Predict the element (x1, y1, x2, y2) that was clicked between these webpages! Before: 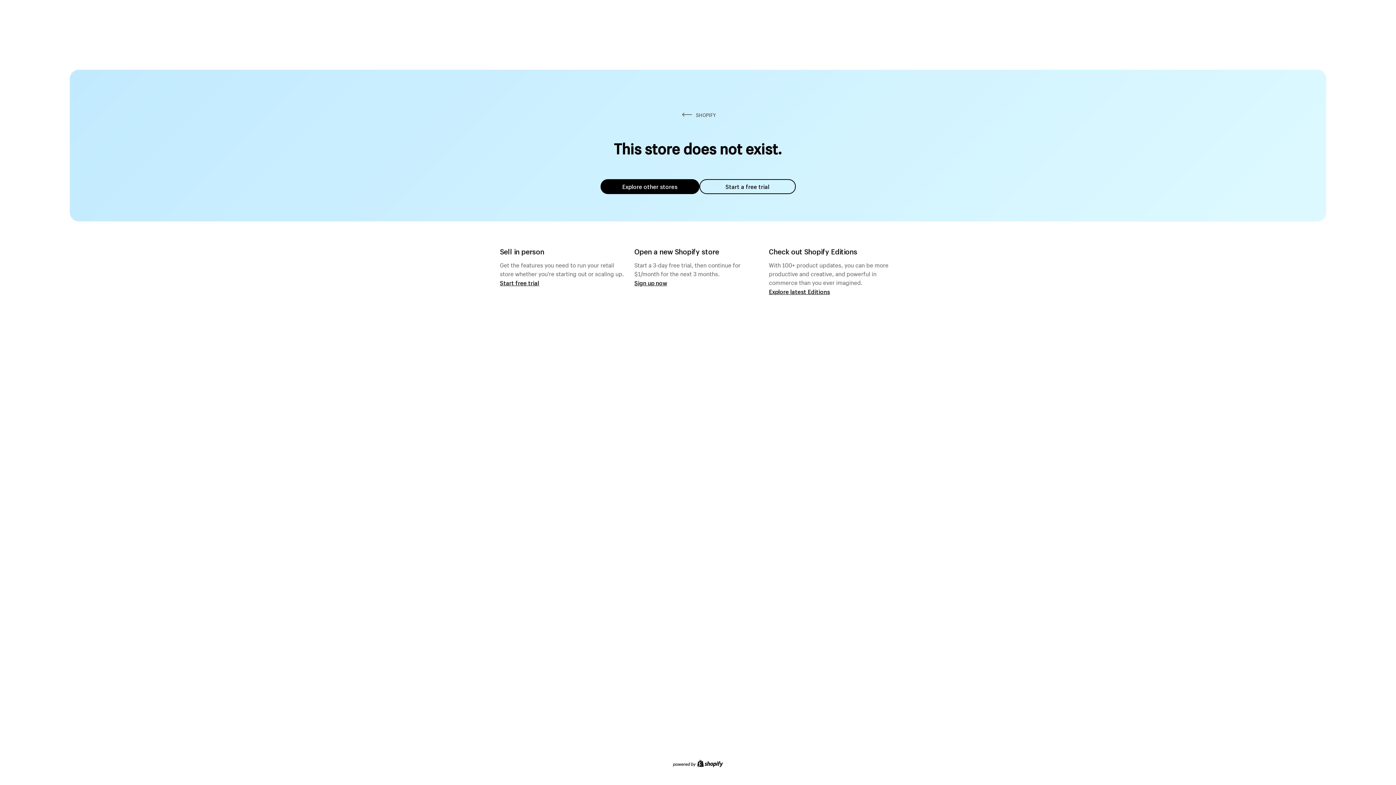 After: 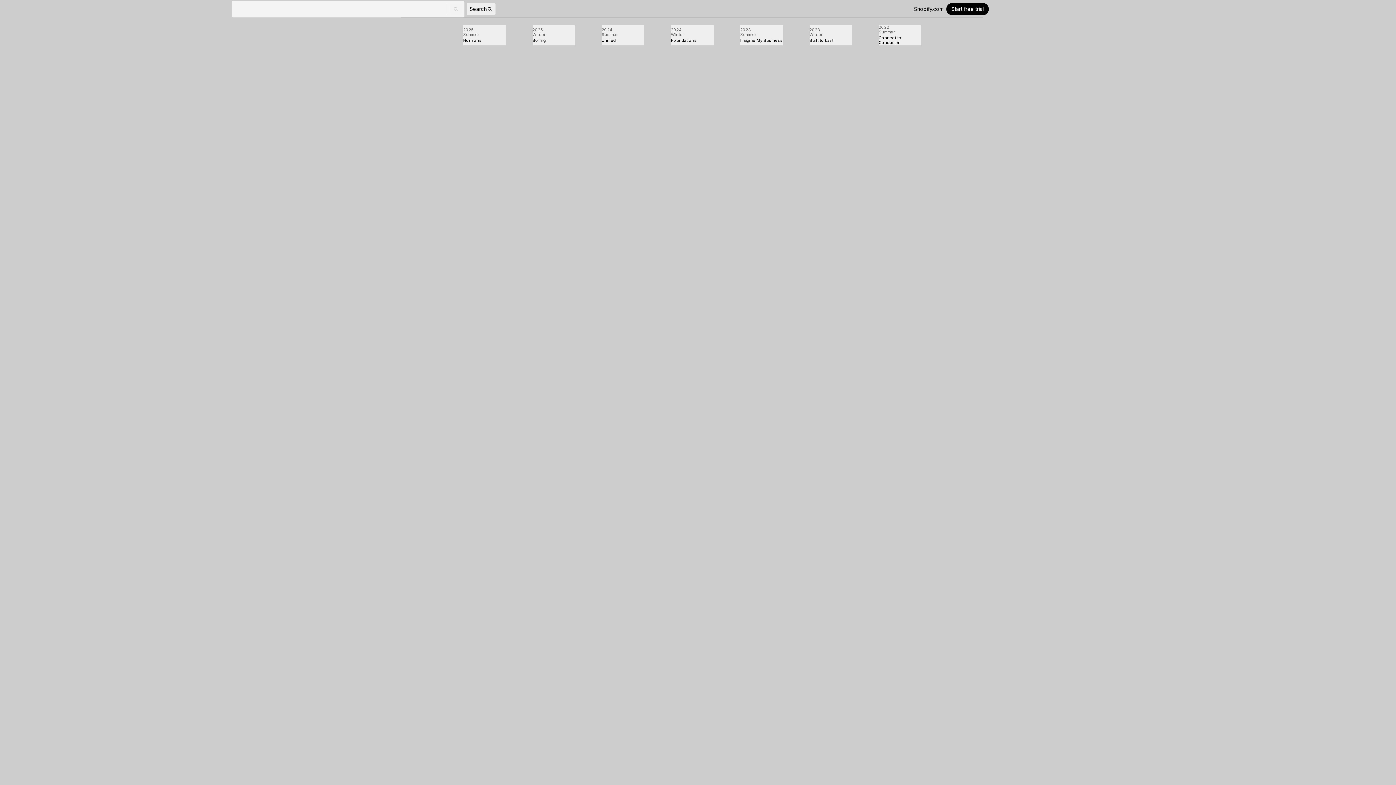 Action: label: Explore latest Editions bbox: (769, 287, 830, 295)